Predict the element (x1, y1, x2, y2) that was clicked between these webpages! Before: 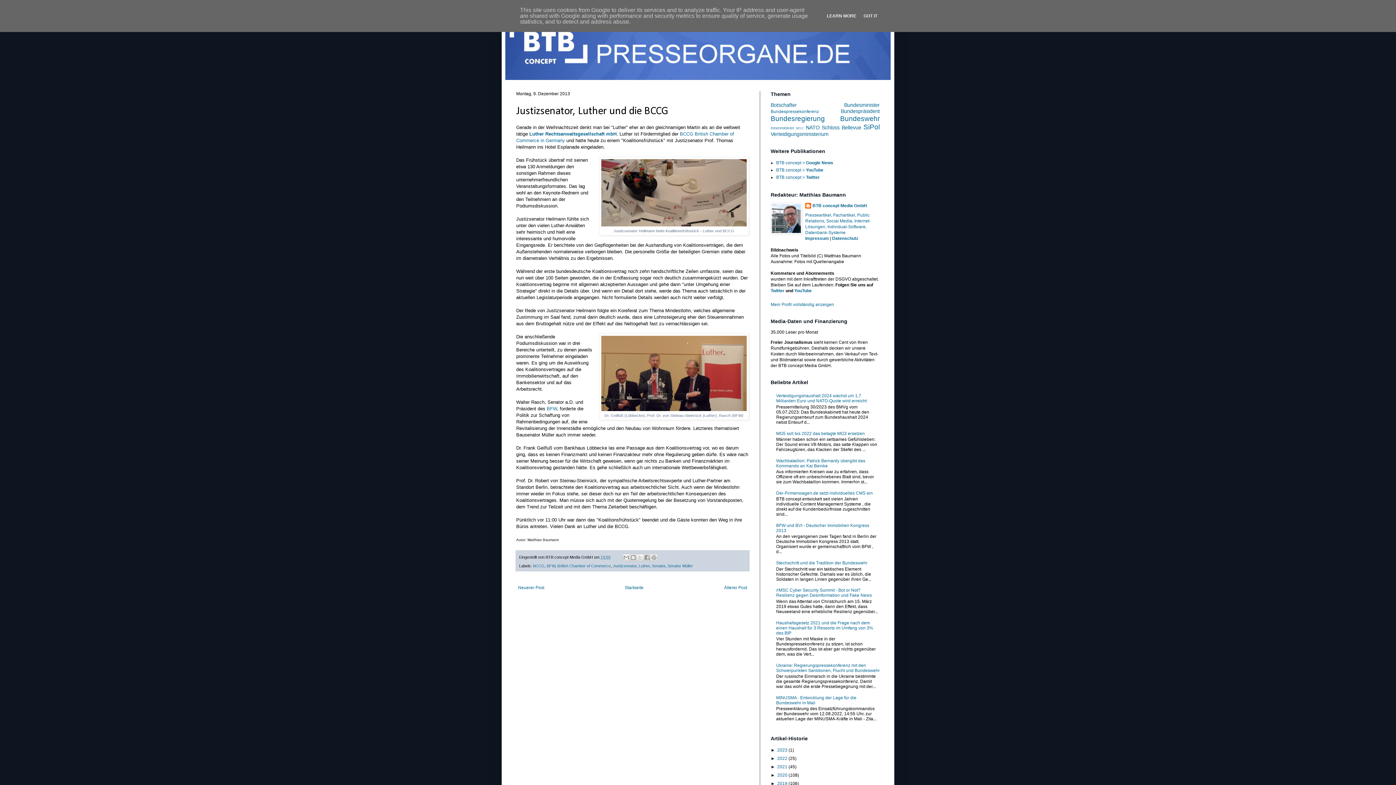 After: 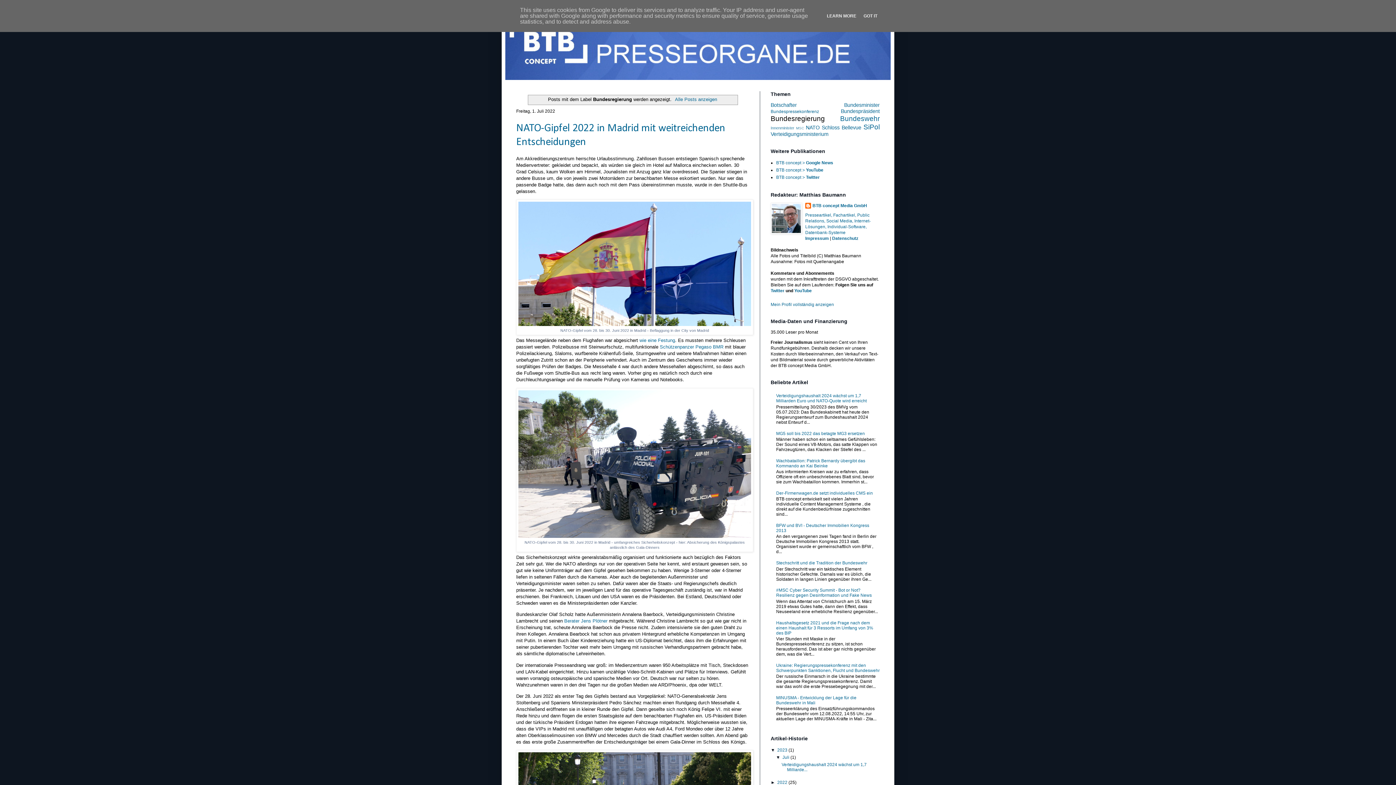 Action: label: Bundesregierung bbox: (770, 114, 825, 122)